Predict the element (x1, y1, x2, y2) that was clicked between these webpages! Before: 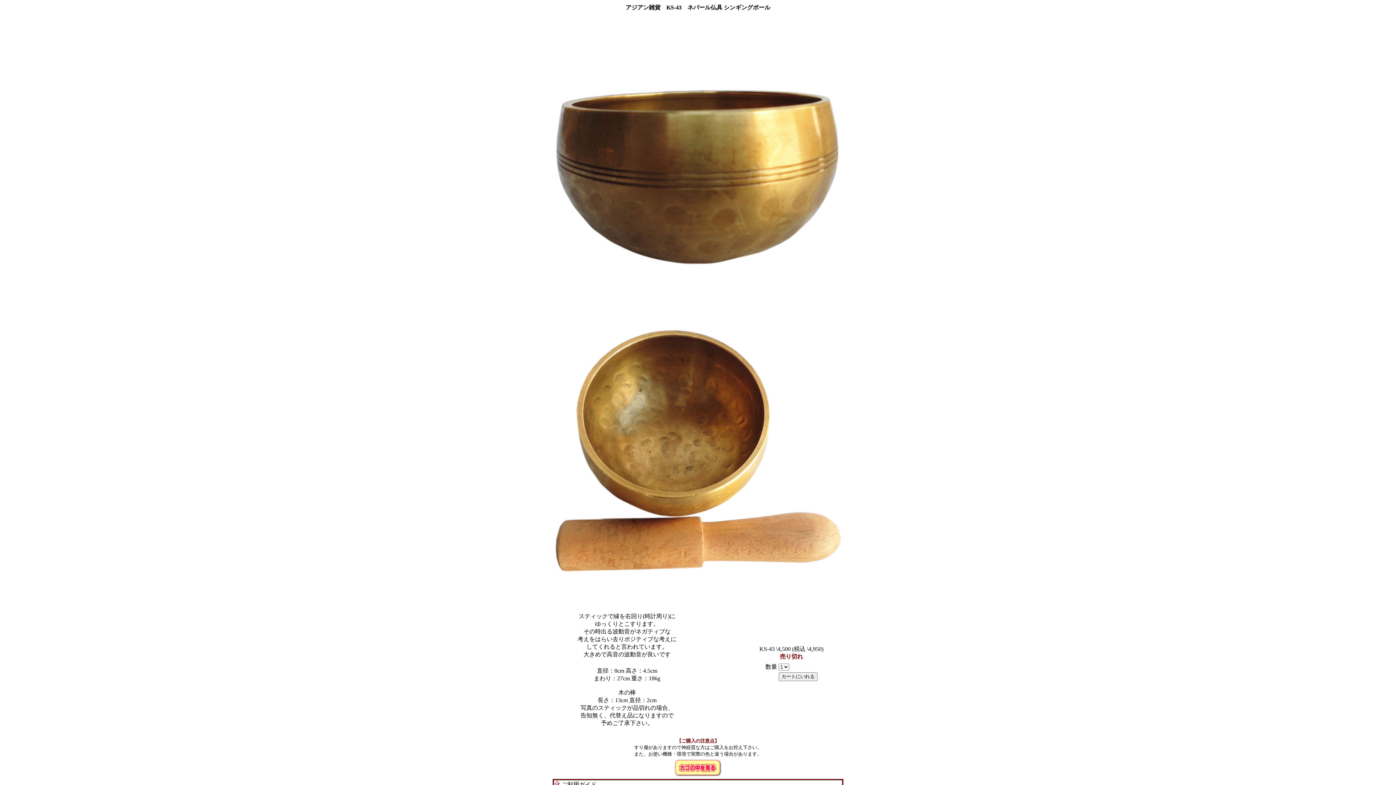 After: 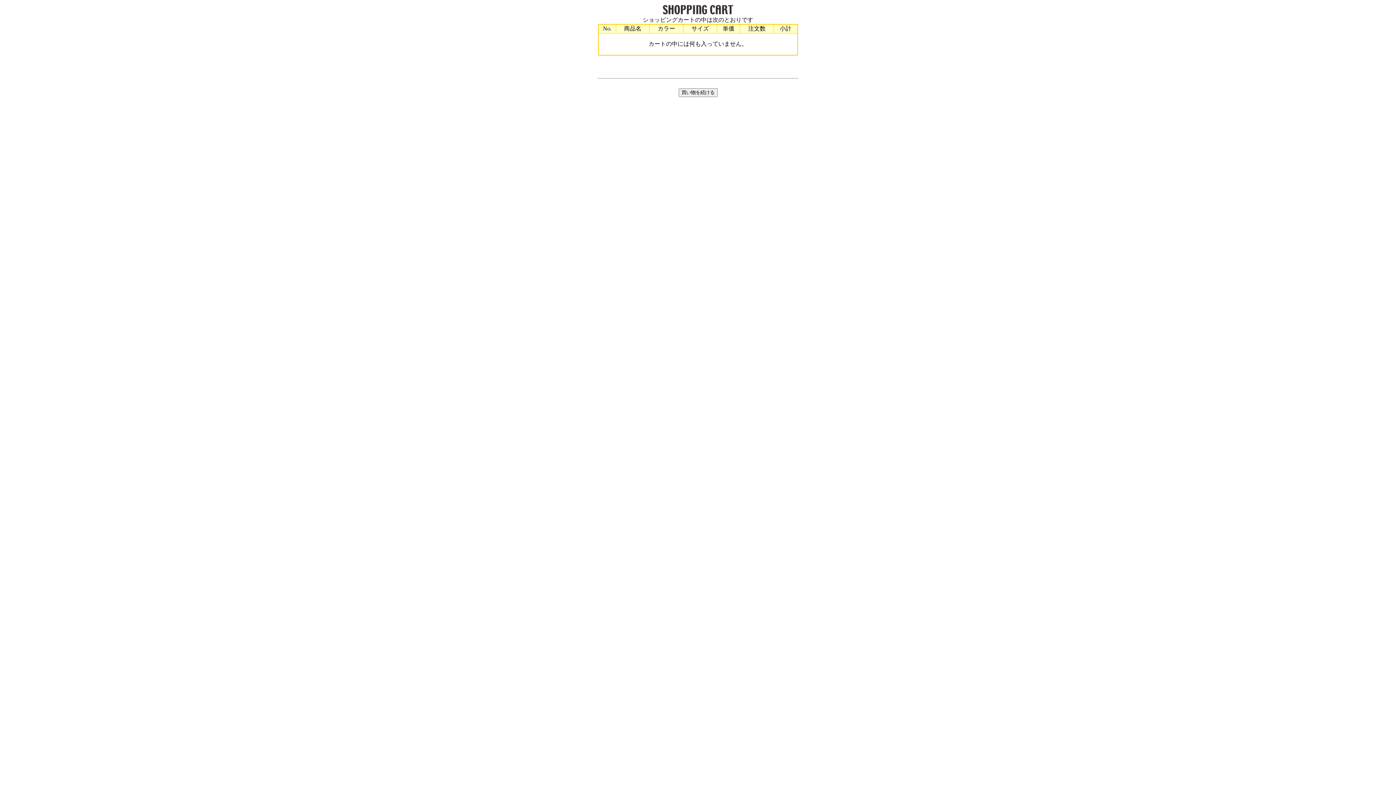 Action: bbox: (674, 772, 721, 778)